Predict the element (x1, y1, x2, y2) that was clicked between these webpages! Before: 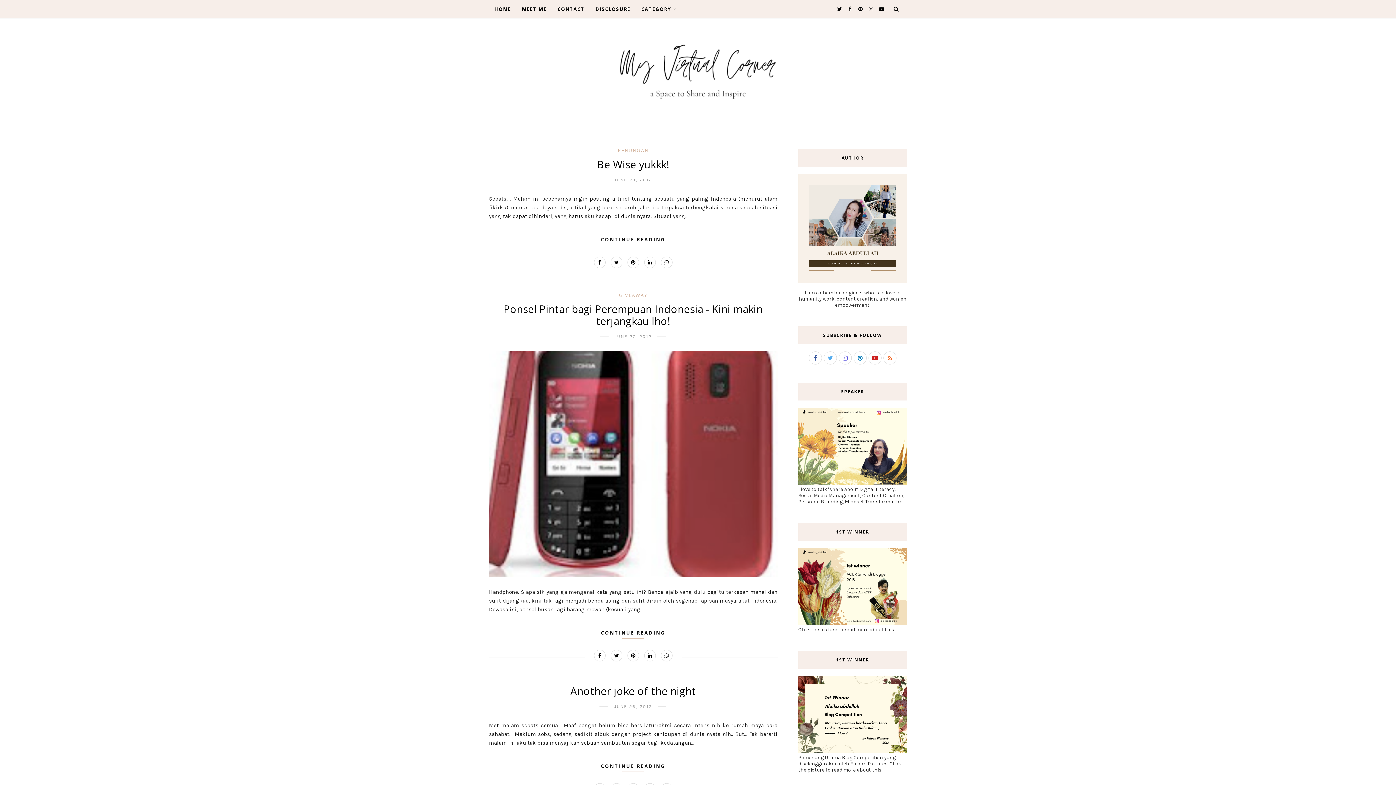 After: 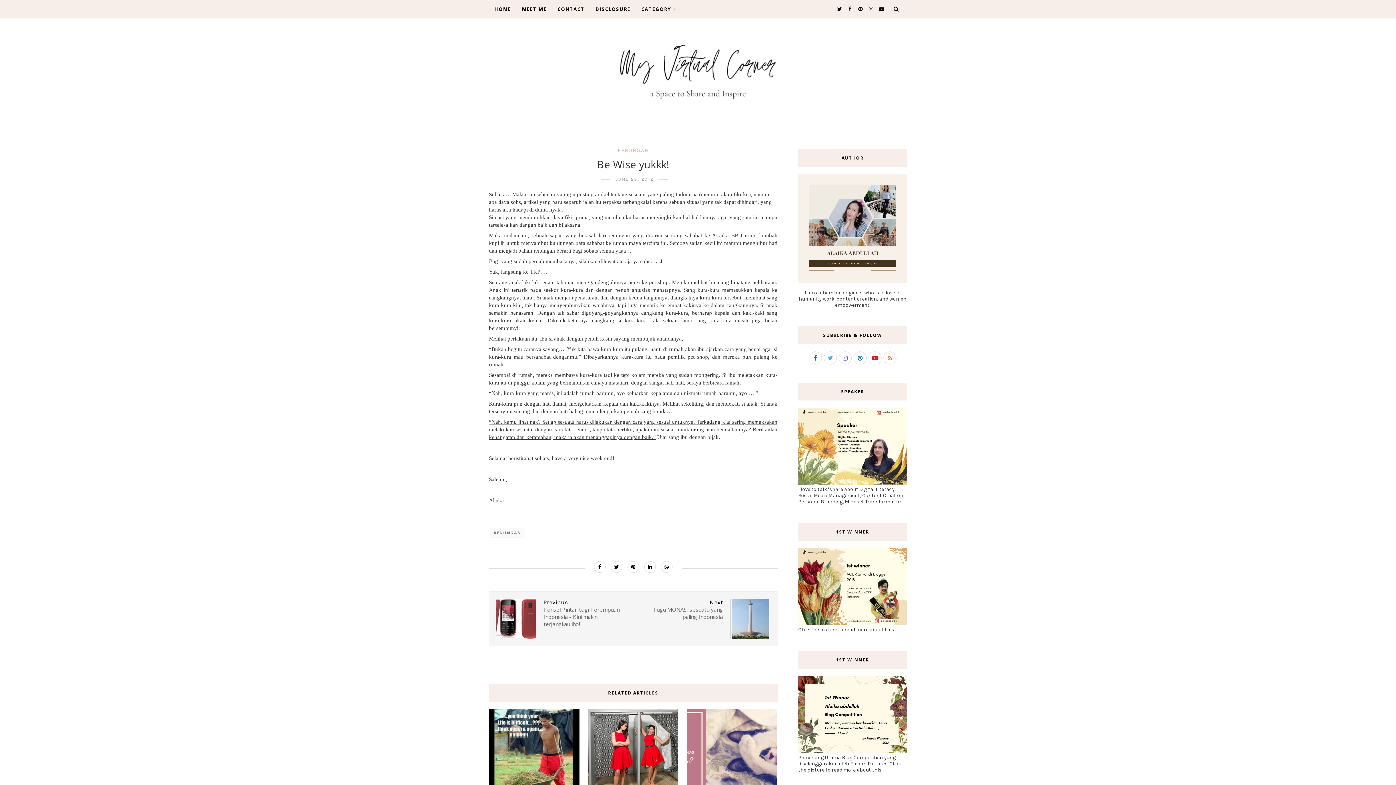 Action: bbox: (601, 236, 665, 242) label: CONTINUE READING